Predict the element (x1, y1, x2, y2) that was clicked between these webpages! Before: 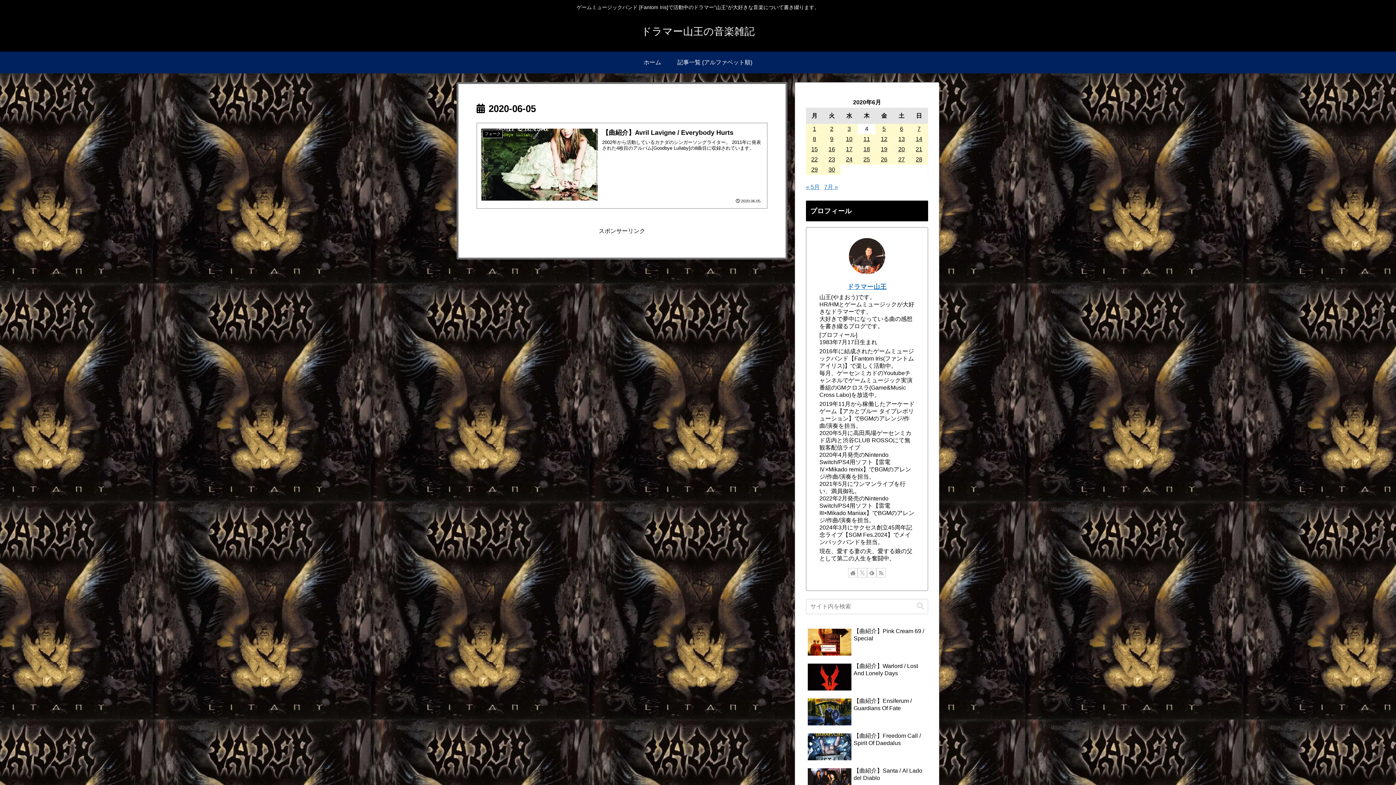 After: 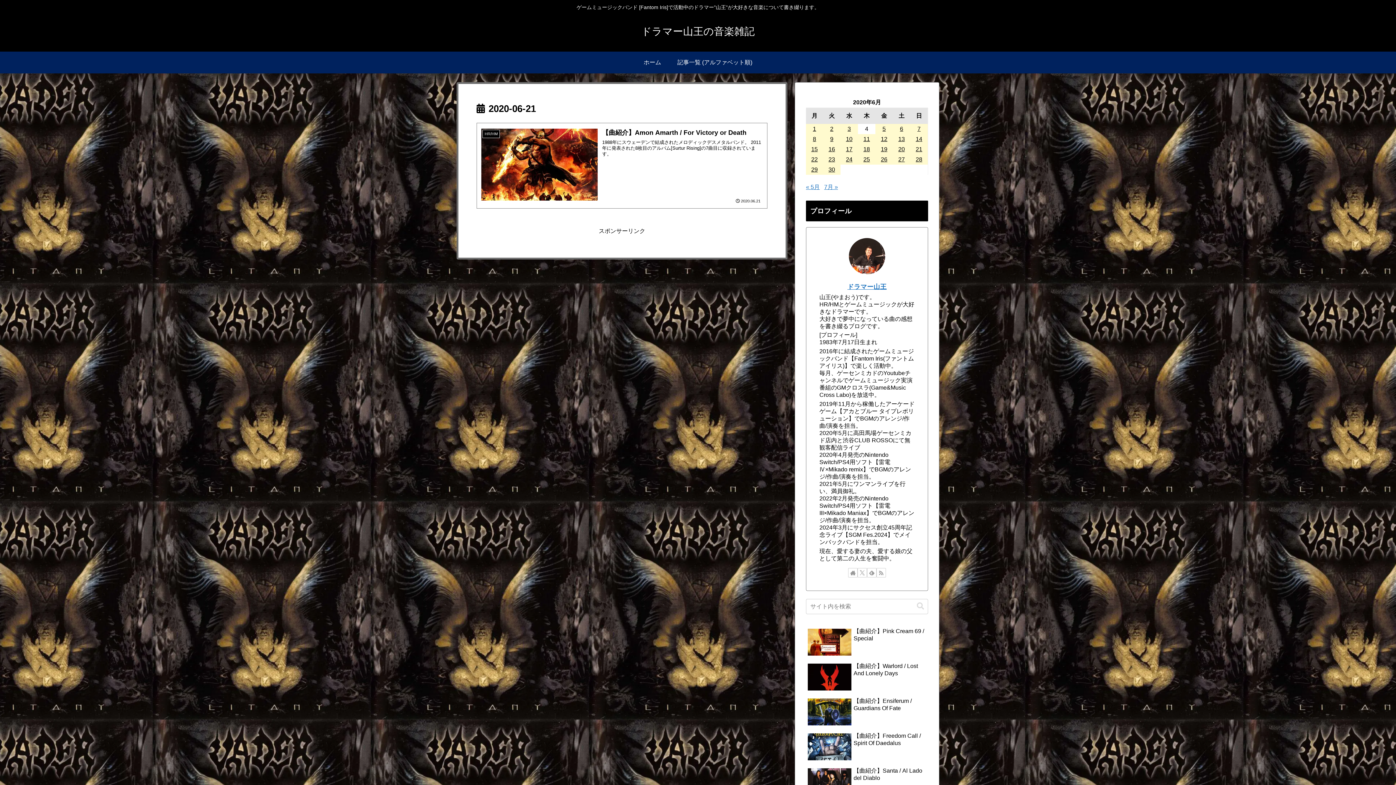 Action: label: 2020年6月21日 に投稿を公開 bbox: (910, 144, 928, 154)